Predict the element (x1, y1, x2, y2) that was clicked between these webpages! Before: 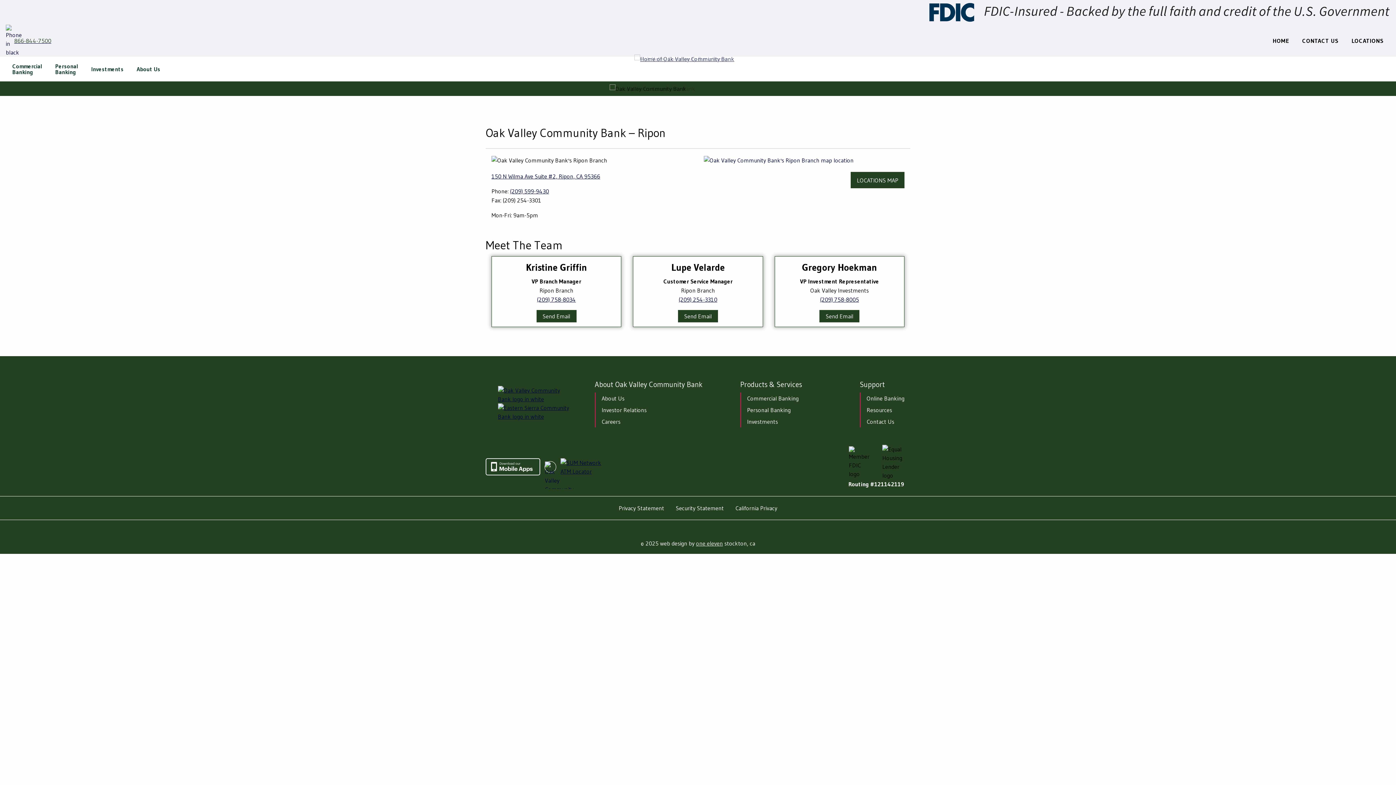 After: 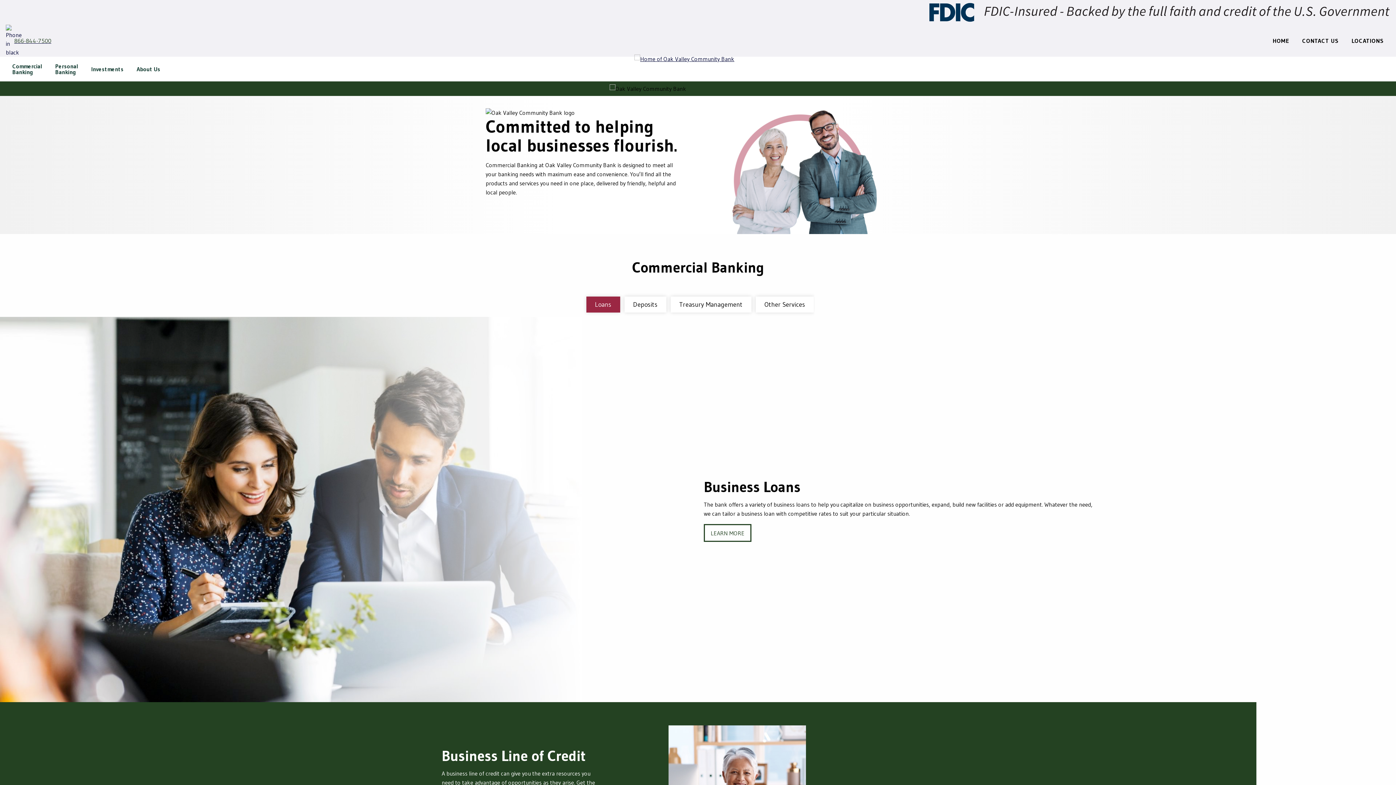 Action: label: Open Commercial Banking Off Canvas bbox: (6, 57, 48, 80)